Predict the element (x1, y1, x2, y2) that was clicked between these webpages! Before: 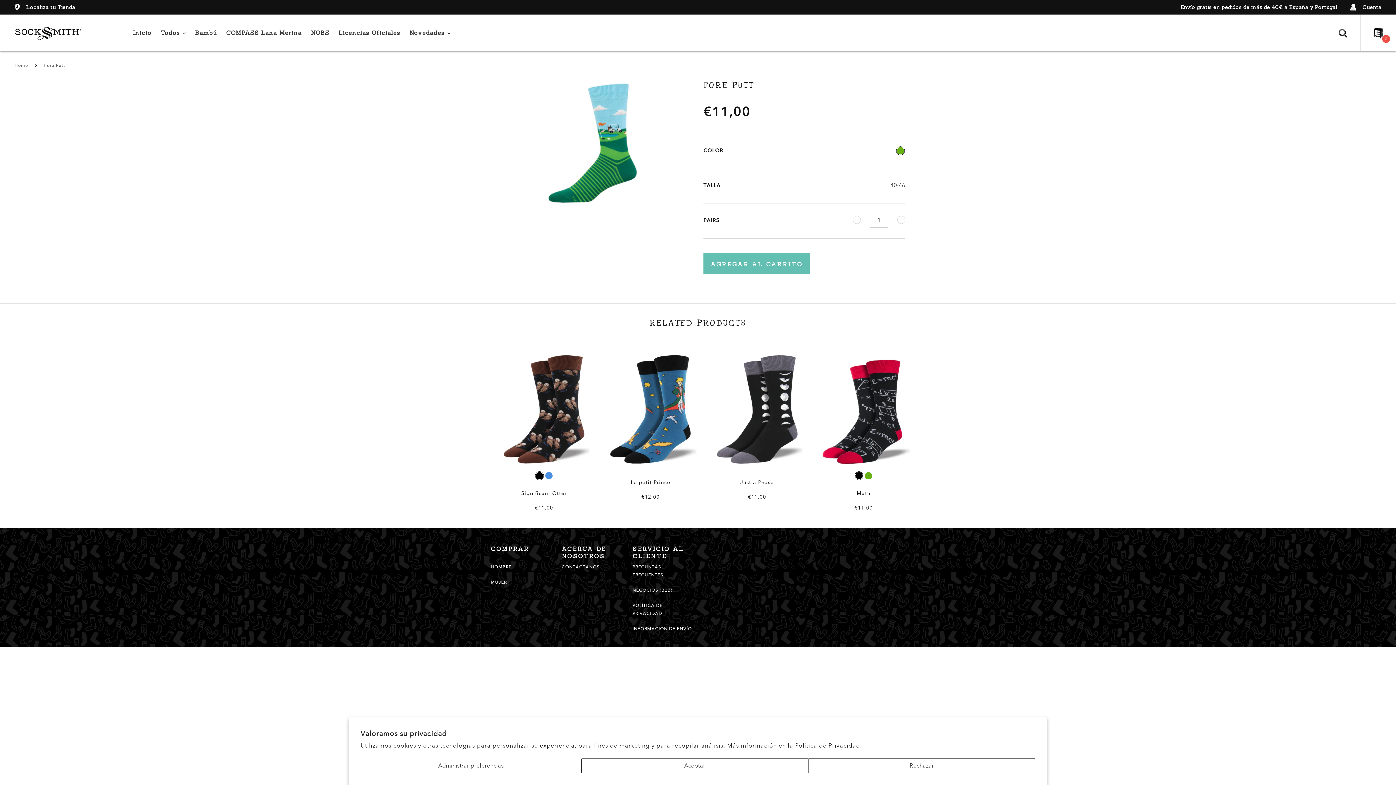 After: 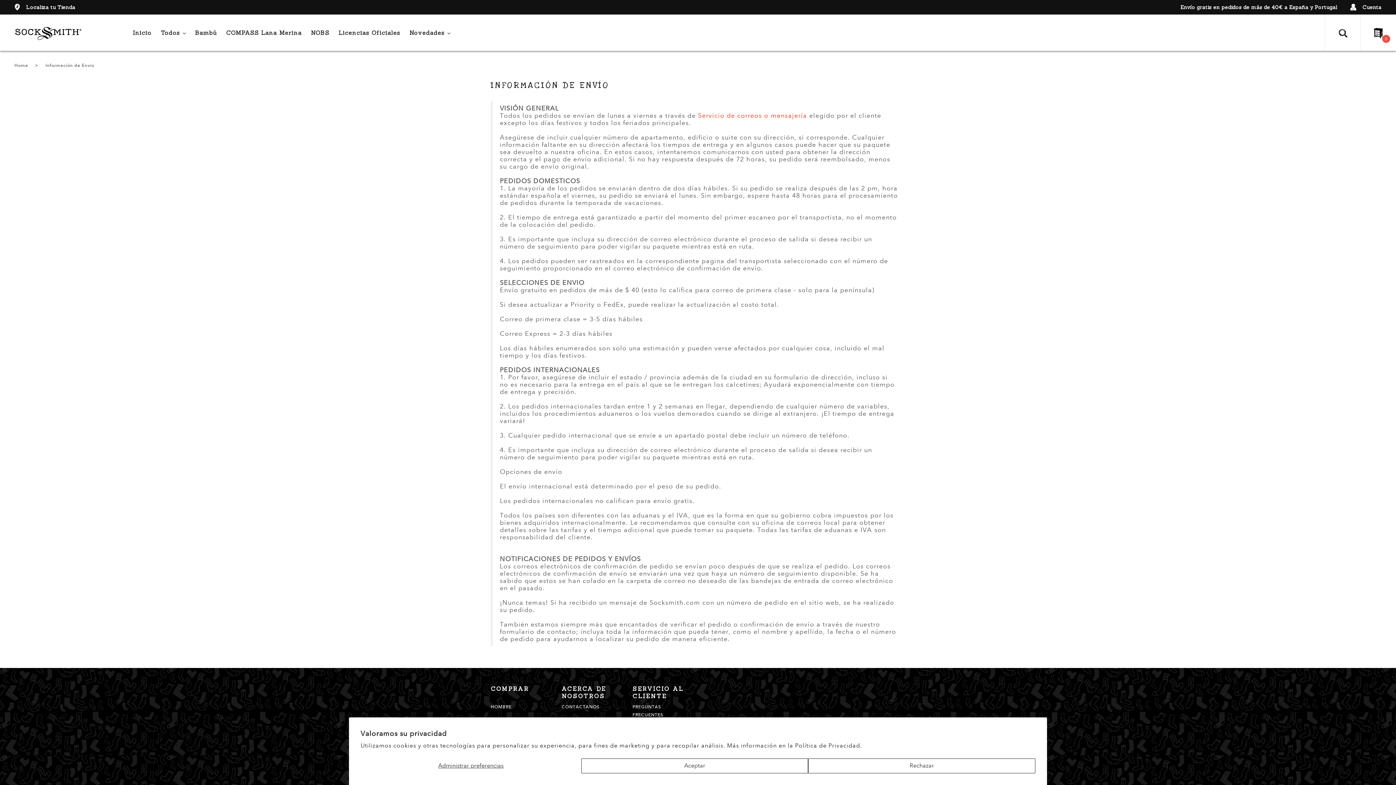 Action: label: INFORMACIÓN DE ENVÍO bbox: (632, 626, 692, 631)